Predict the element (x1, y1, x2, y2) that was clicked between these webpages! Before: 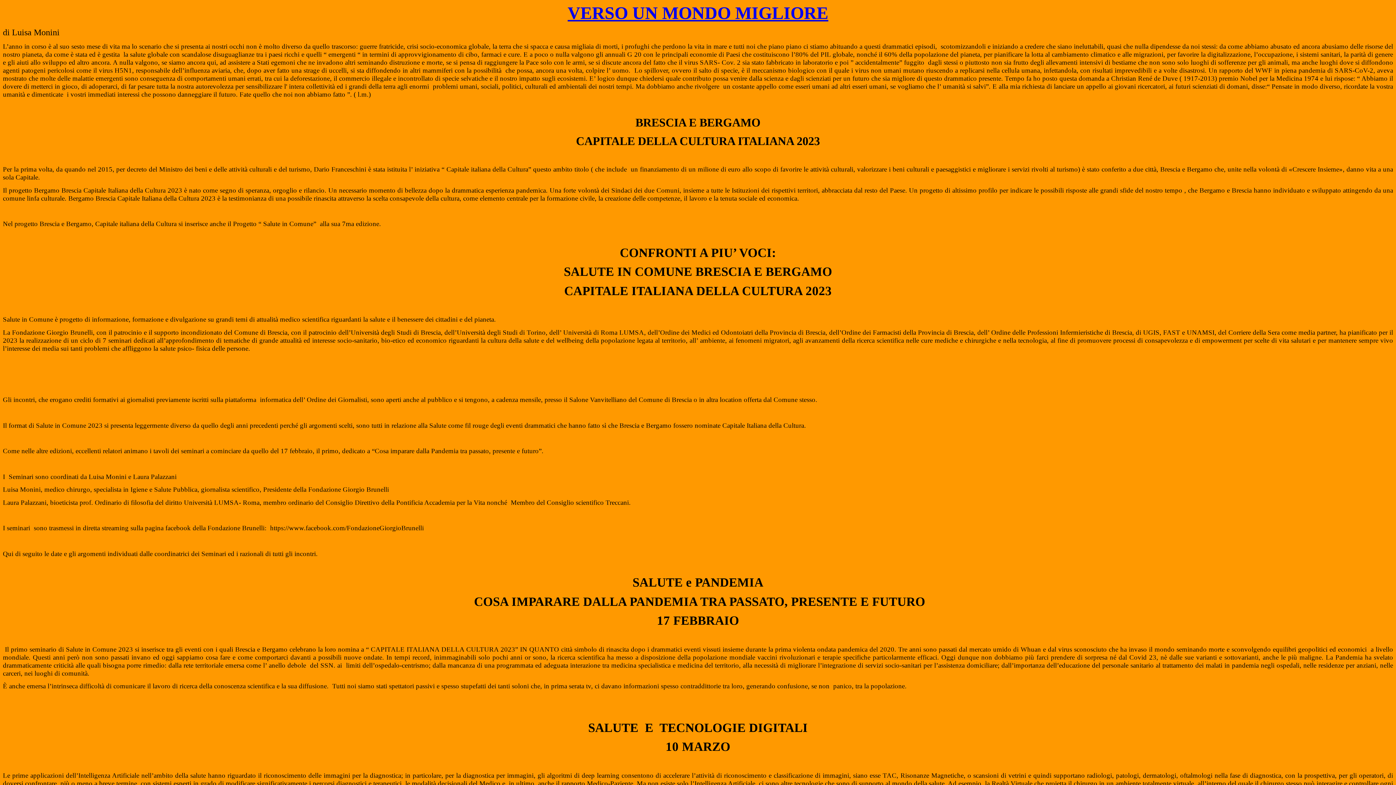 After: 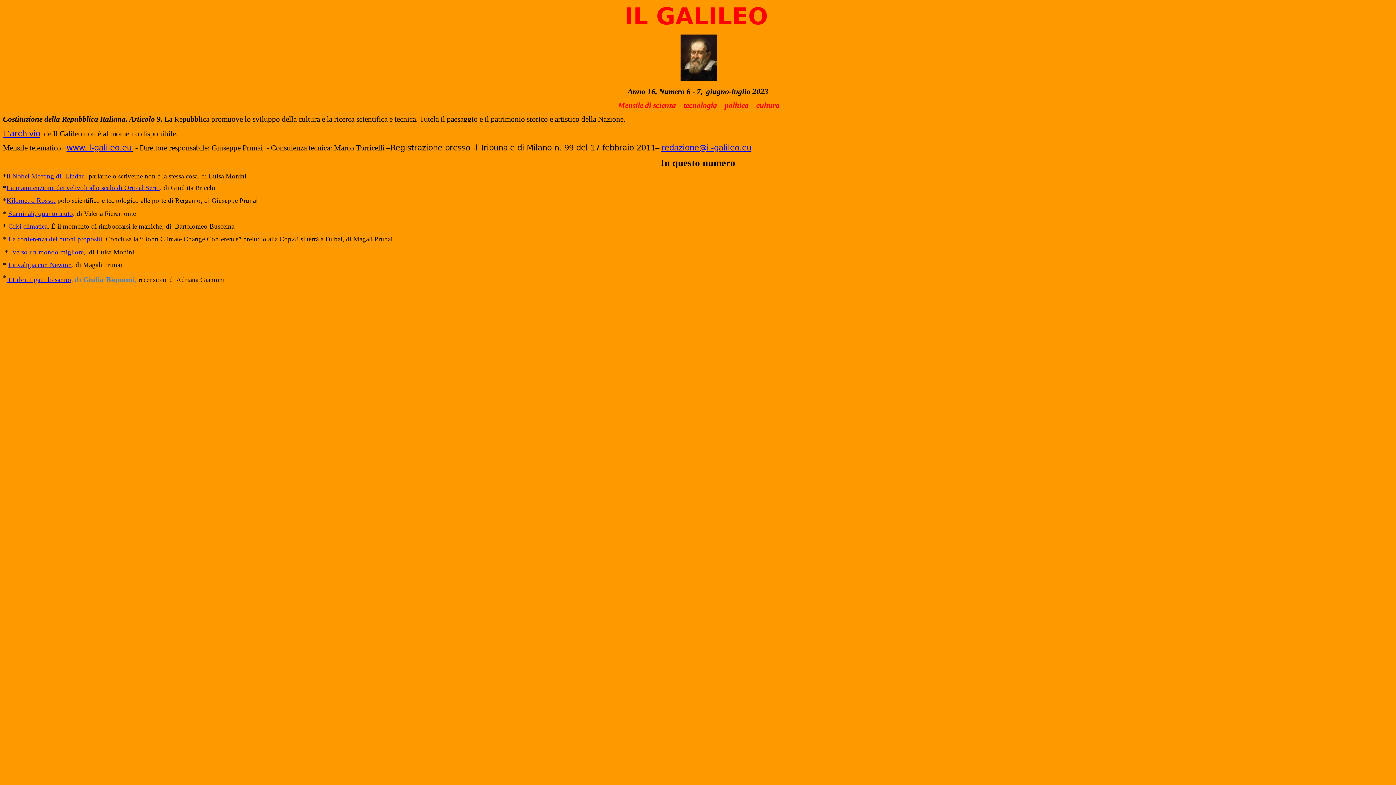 Action: bbox: (567, 3, 828, 22) label: VERSO UN MONDO MIGLIORE